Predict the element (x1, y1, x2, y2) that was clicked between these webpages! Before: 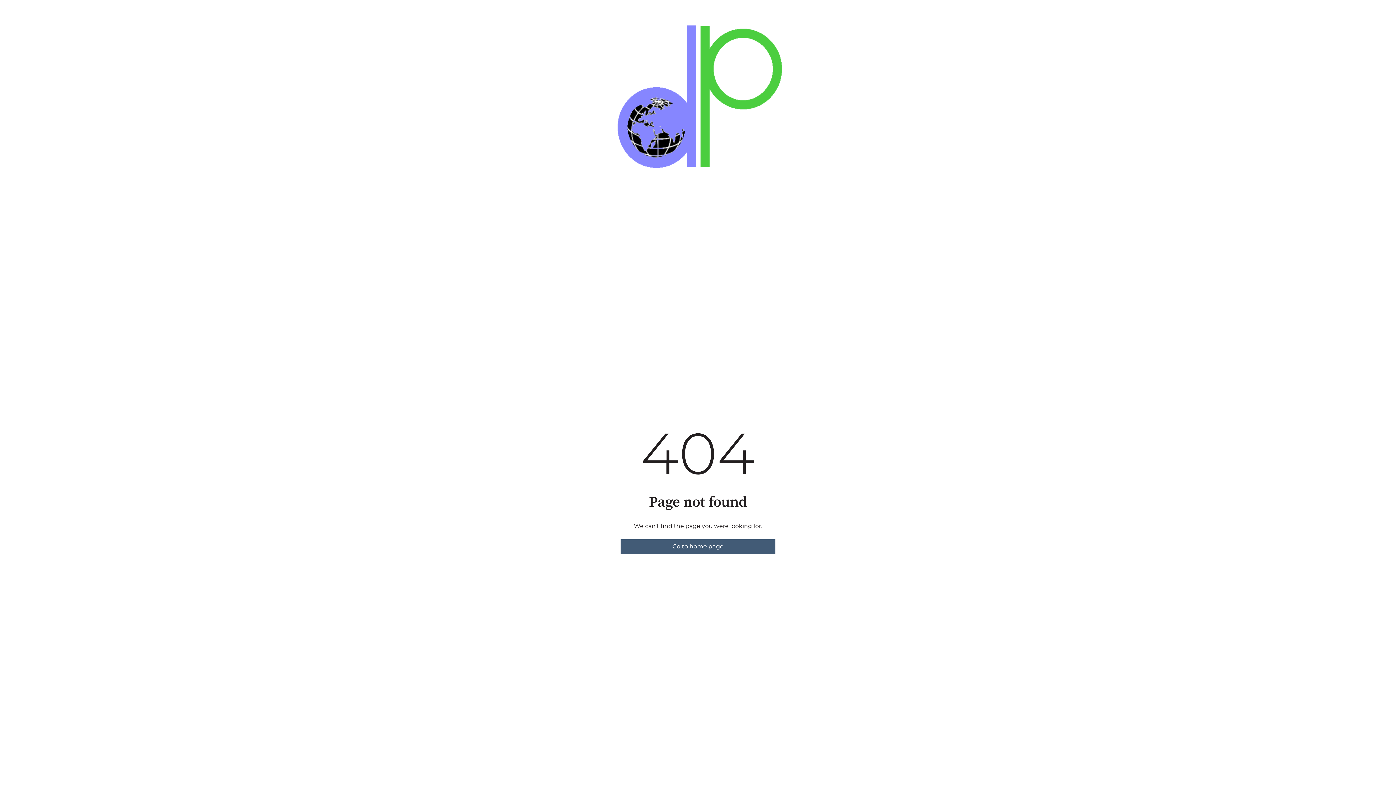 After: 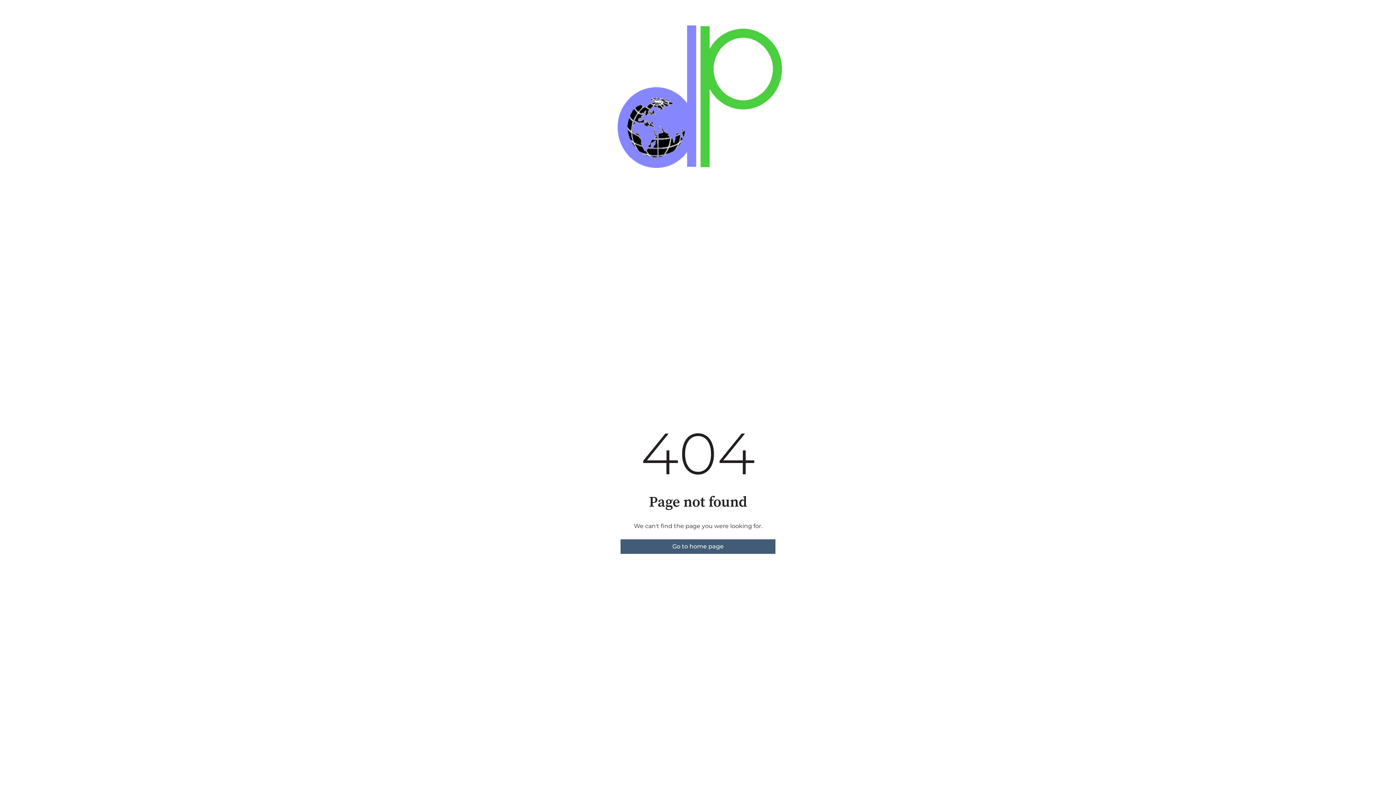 Action: bbox: (620, 539, 775, 554) label: Go to home page